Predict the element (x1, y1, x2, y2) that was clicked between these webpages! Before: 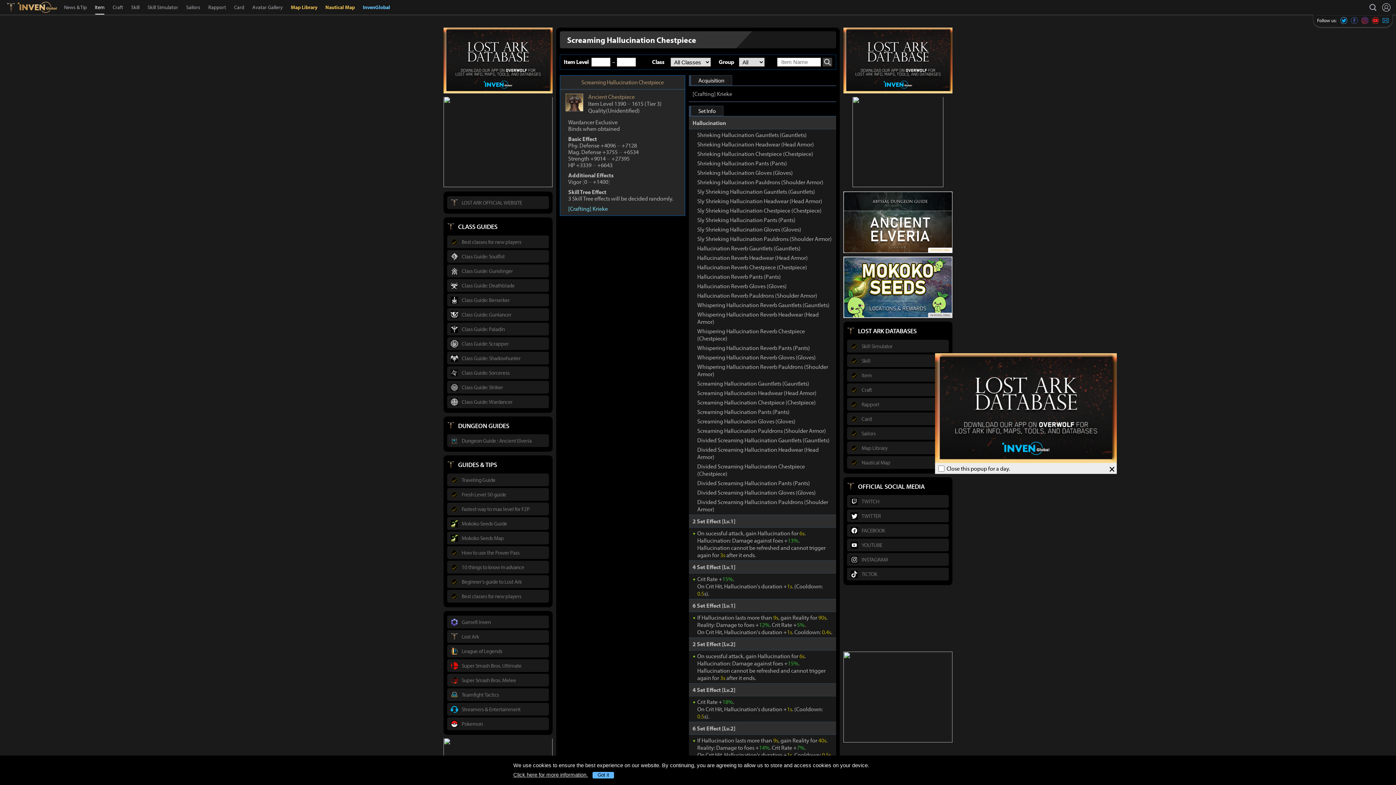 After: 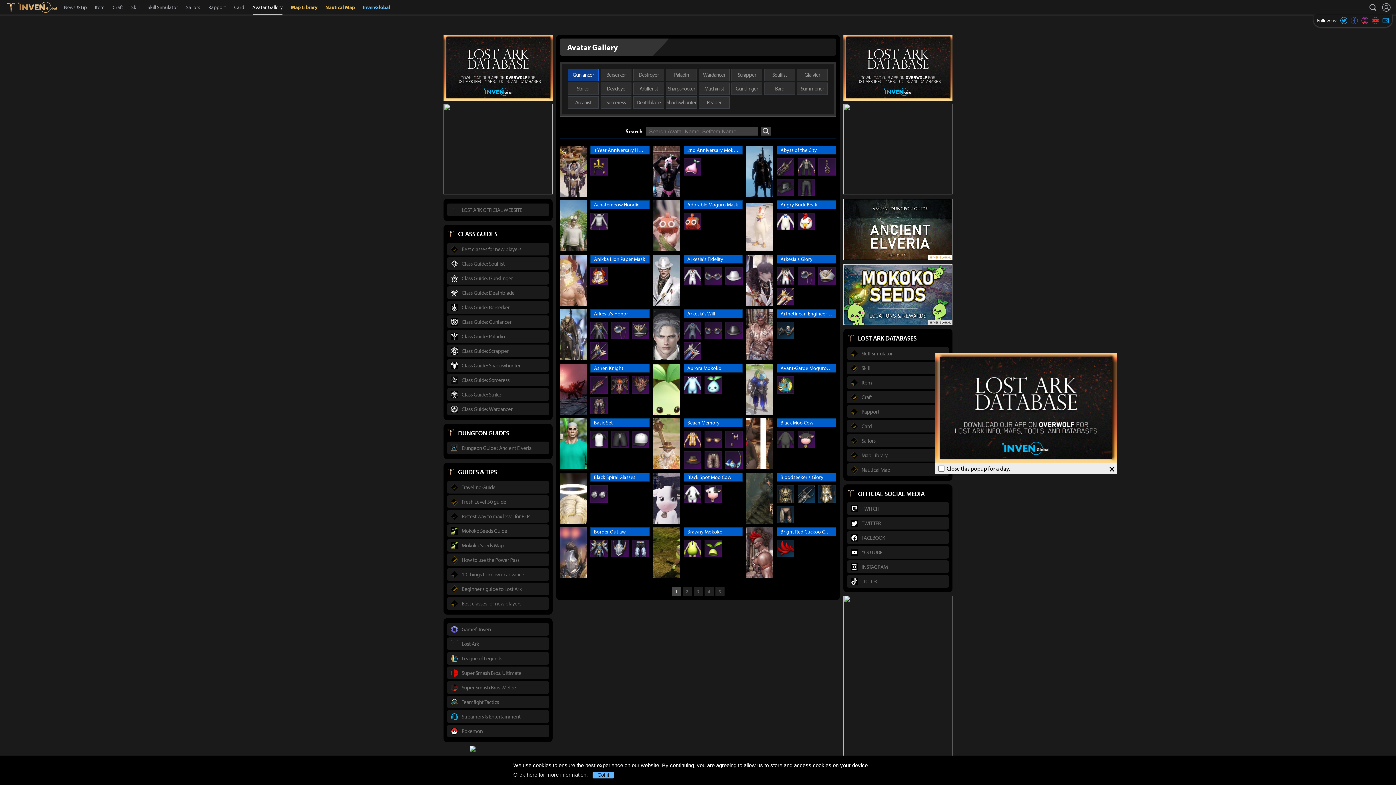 Action: label: Avatar Gallery bbox: (248, 0, 286, 14)